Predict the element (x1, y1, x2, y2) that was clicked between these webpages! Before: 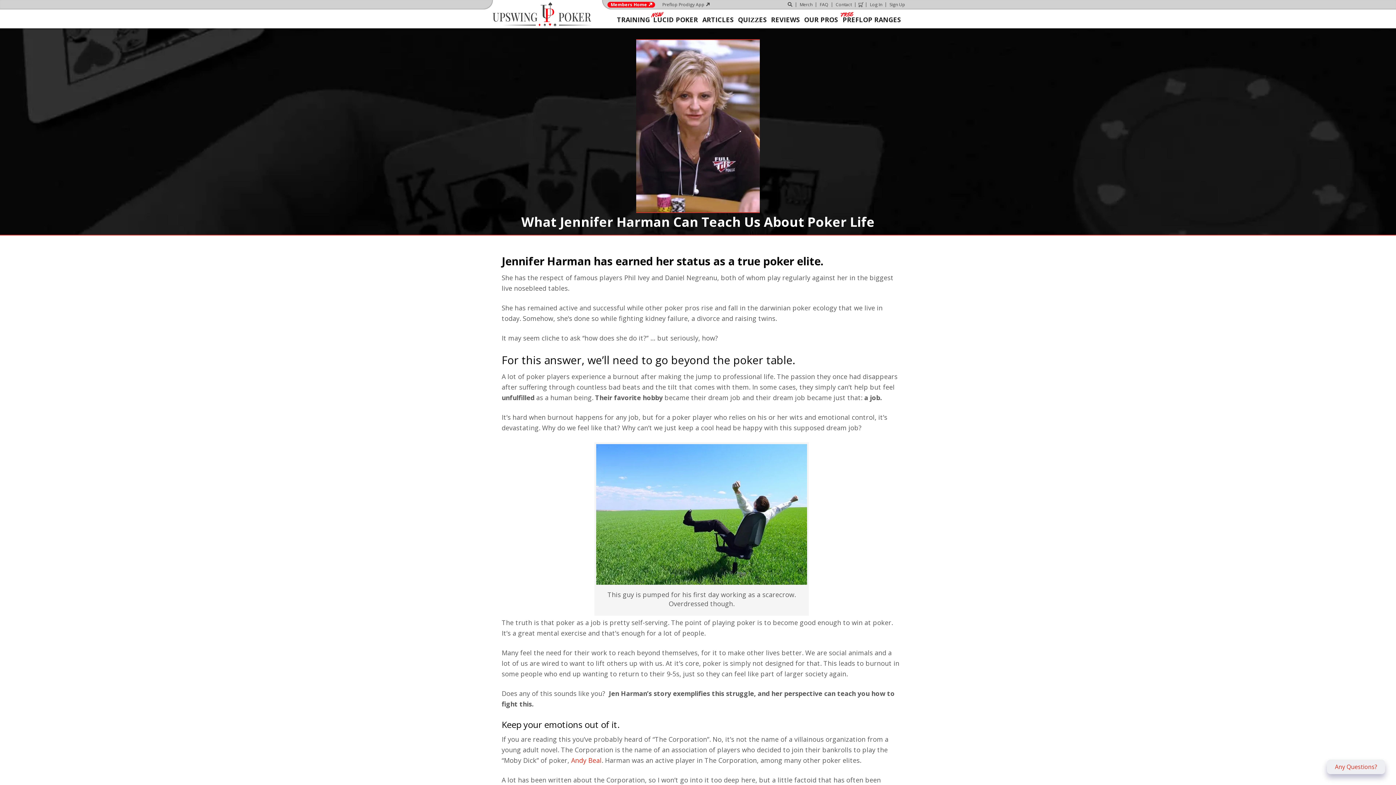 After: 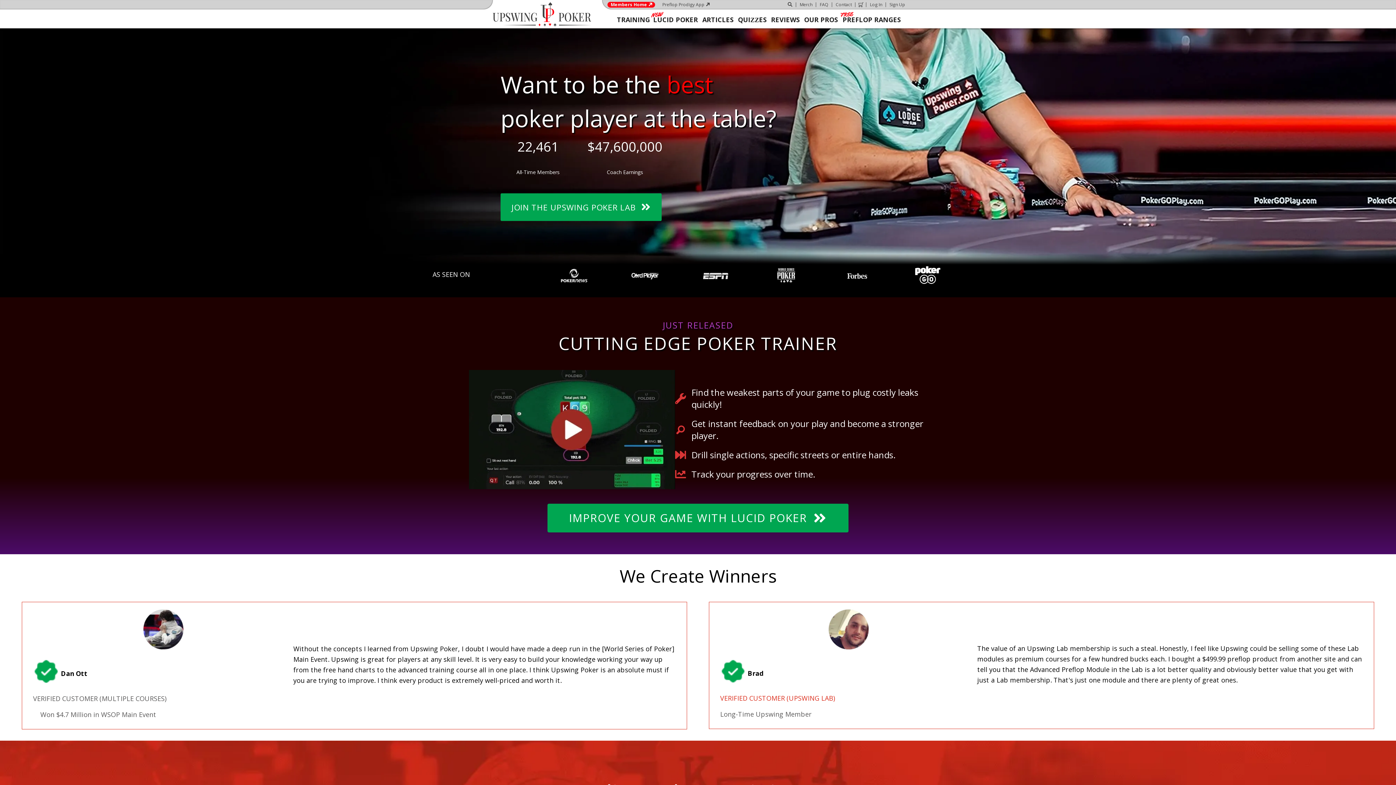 Action: label: UPSWING
POKER bbox: (493, 0, 602, 28)